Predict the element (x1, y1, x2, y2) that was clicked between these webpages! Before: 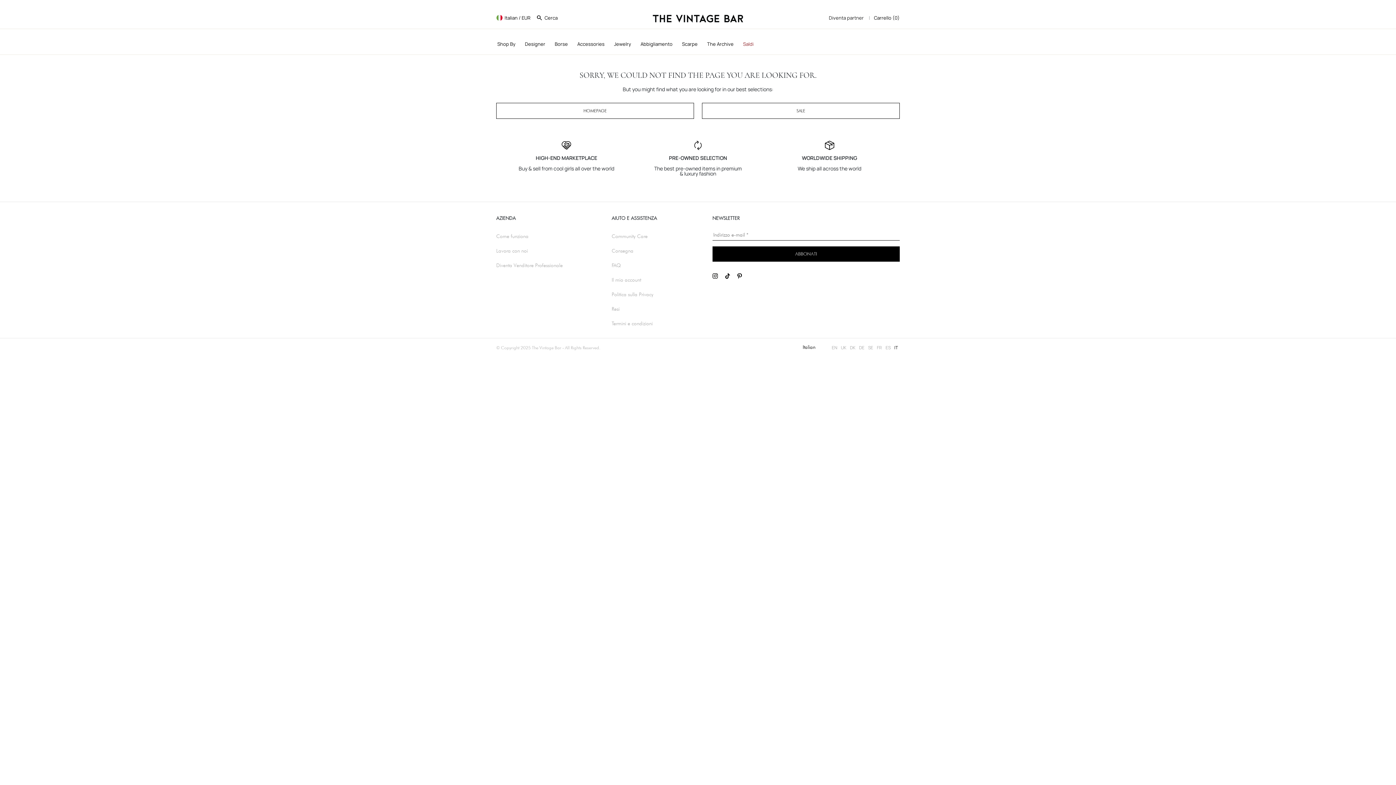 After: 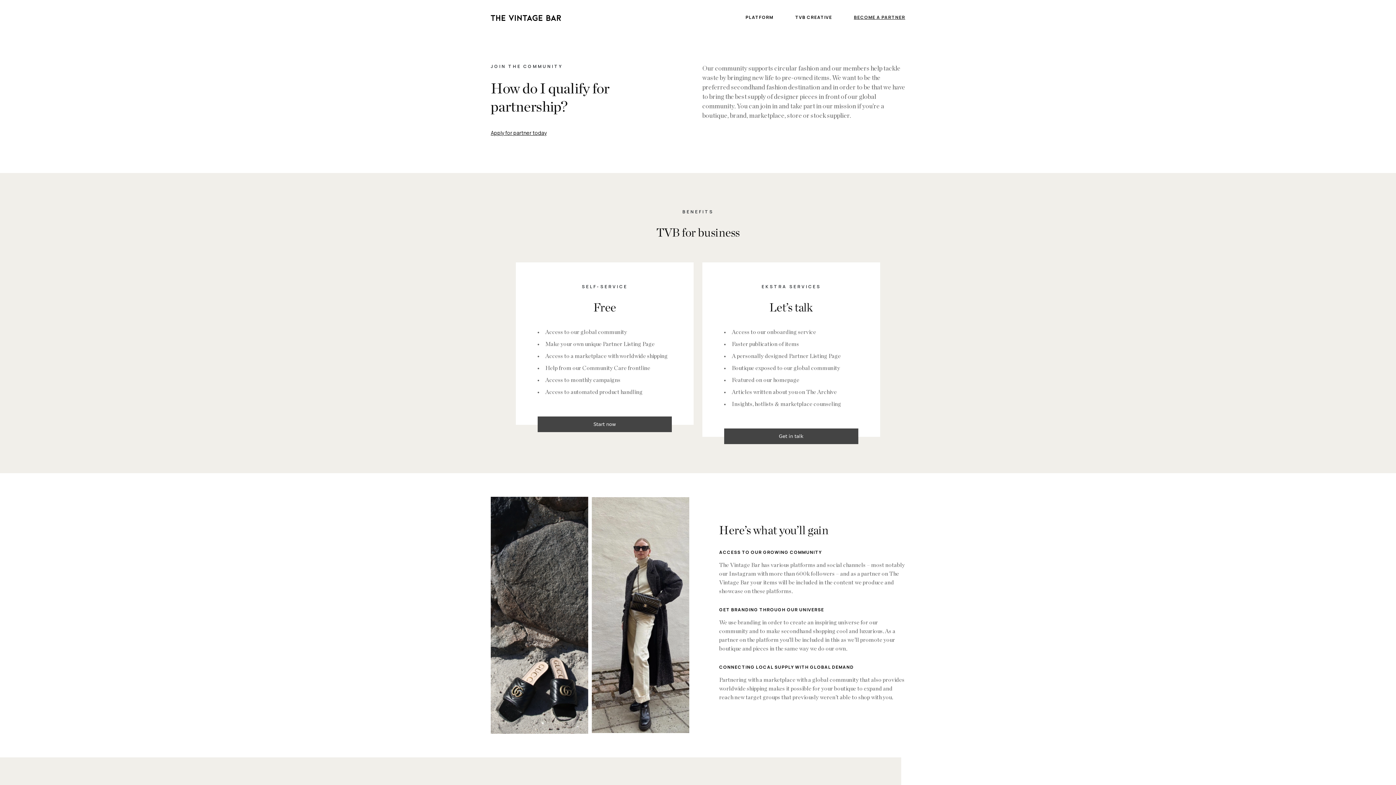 Action: label: Diventa Venditore Professionale bbox: (496, 262, 562, 268)